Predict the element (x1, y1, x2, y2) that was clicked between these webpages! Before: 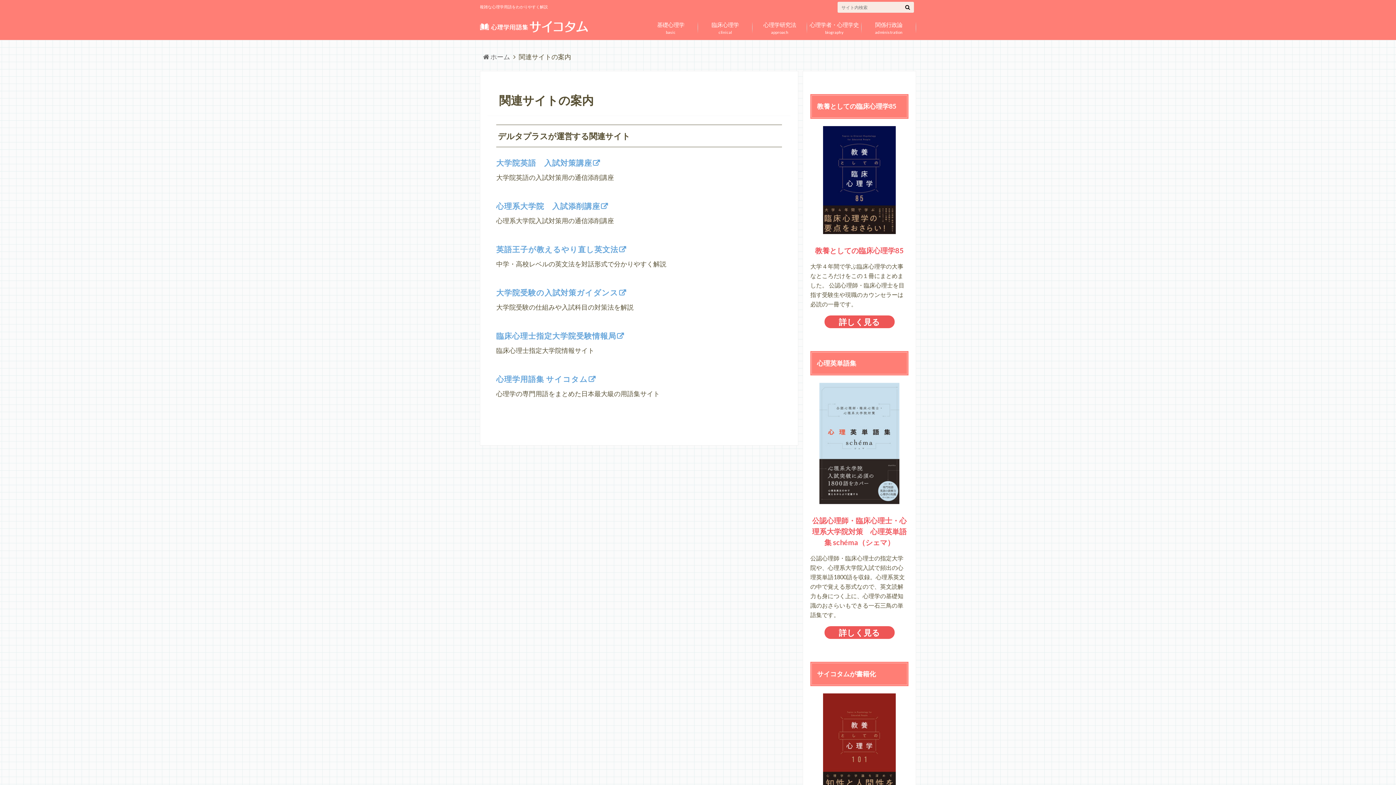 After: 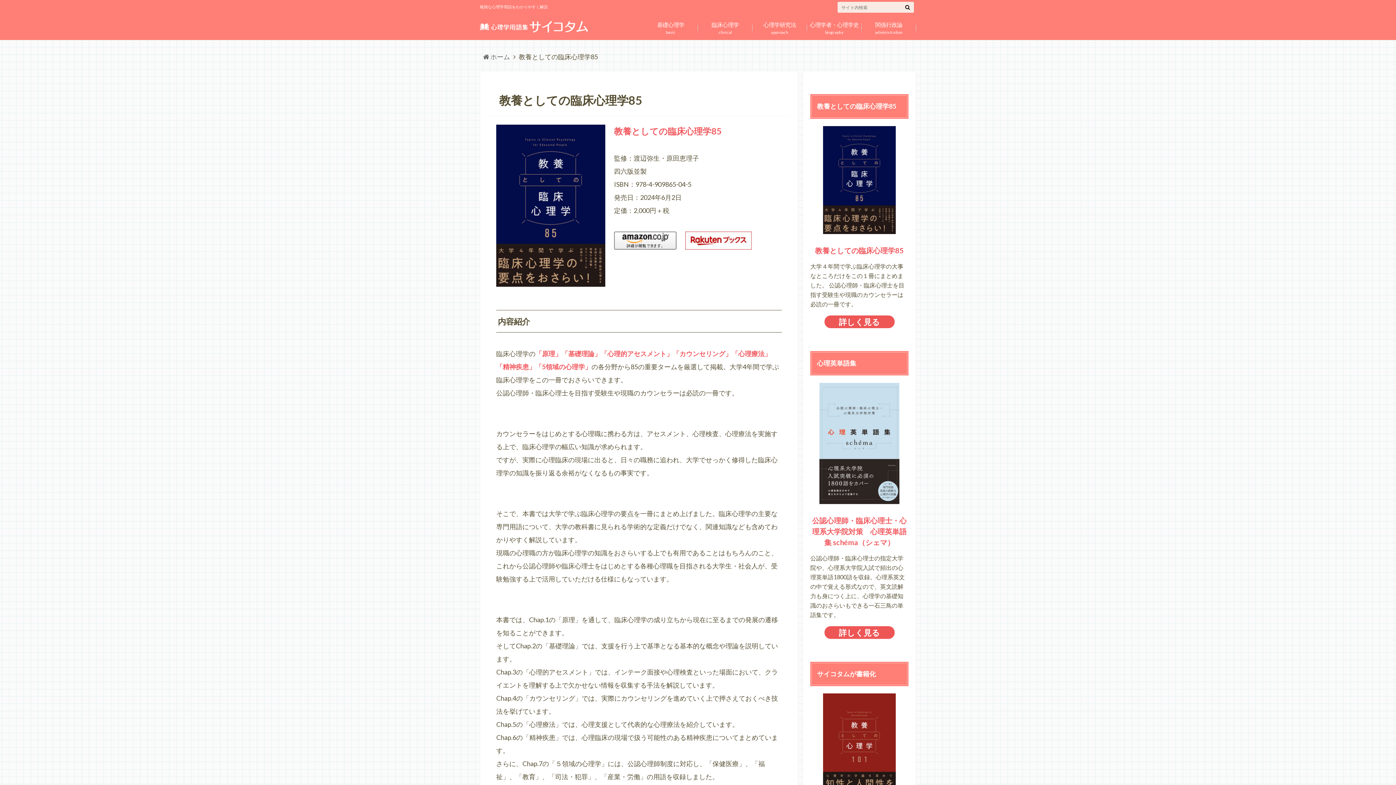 Action: bbox: (823, 225, 896, 232)